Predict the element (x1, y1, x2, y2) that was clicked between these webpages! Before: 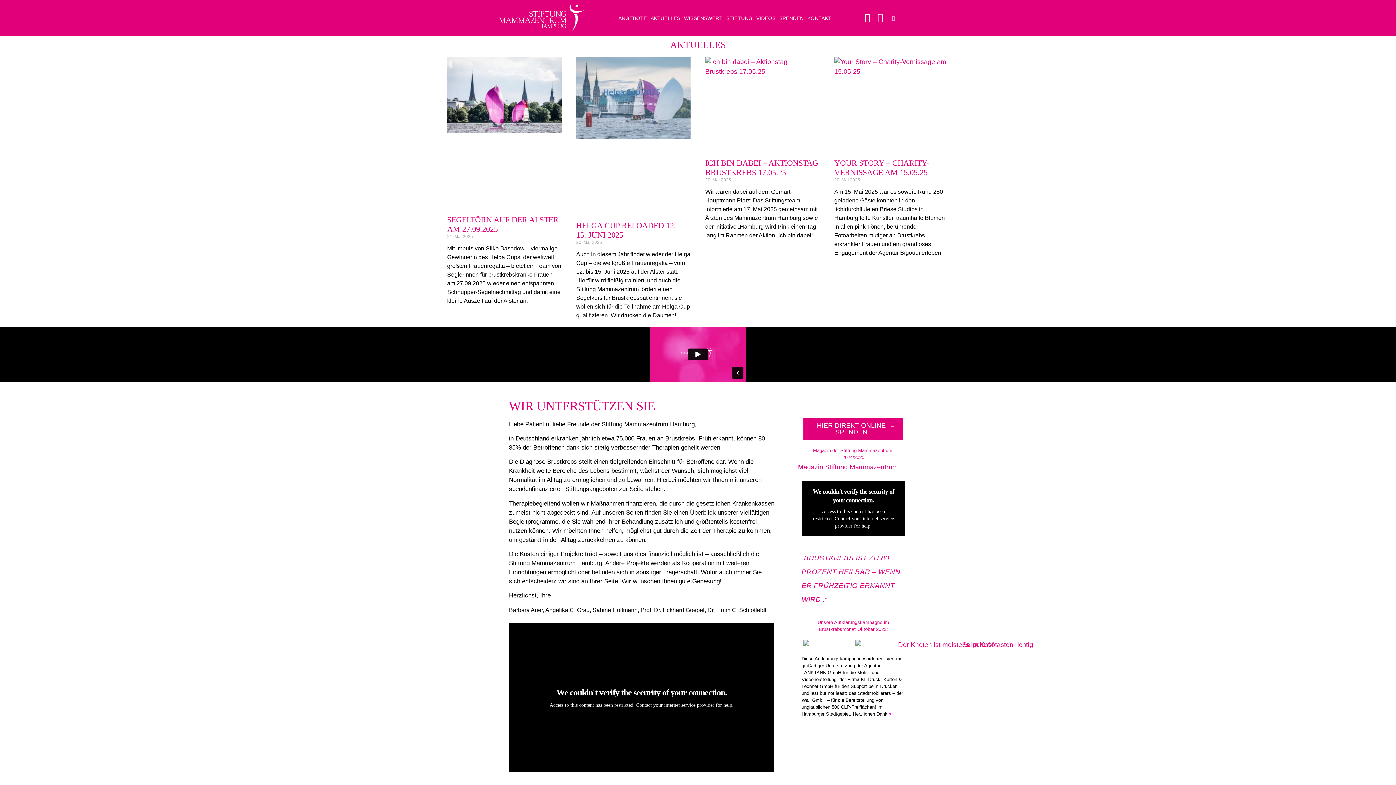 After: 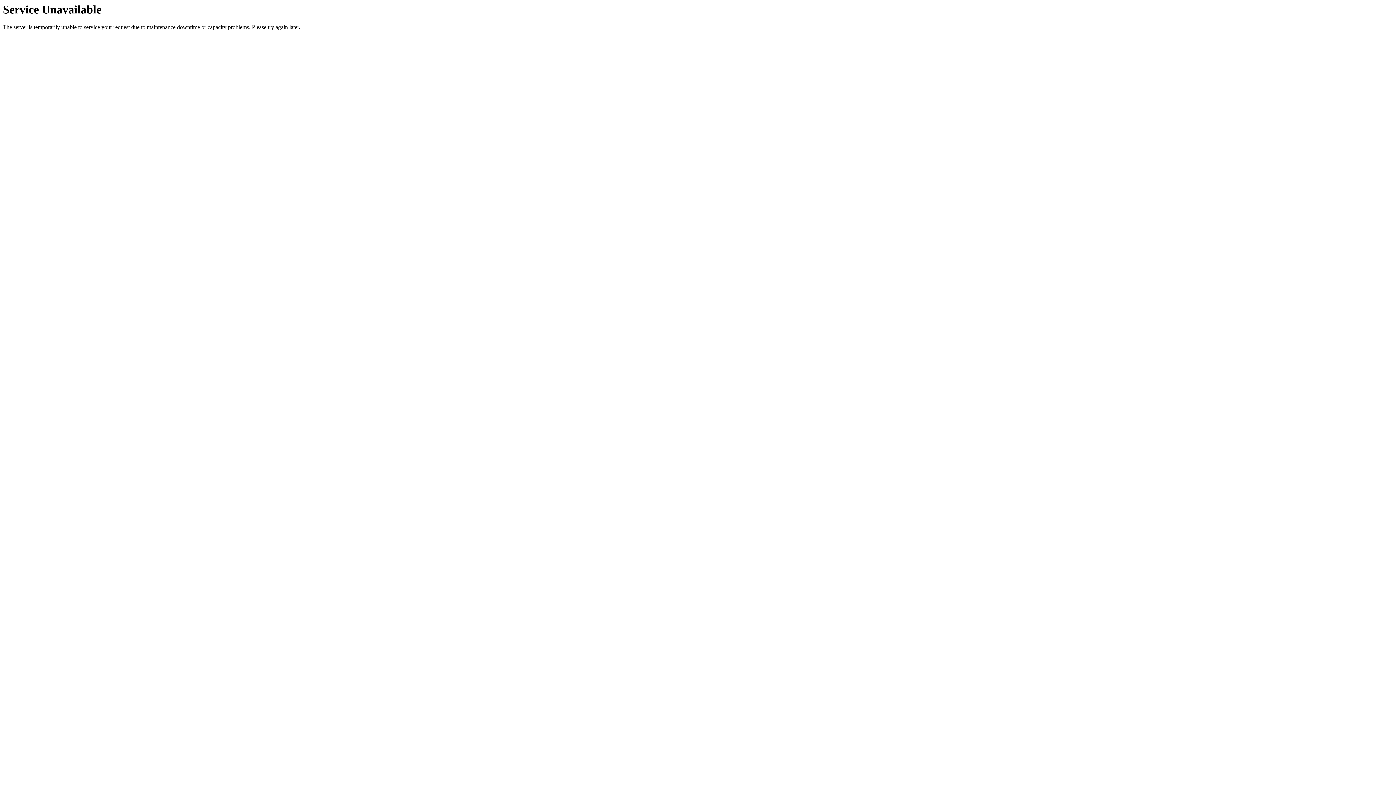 Action: bbox: (855, 640, 1134, 650)